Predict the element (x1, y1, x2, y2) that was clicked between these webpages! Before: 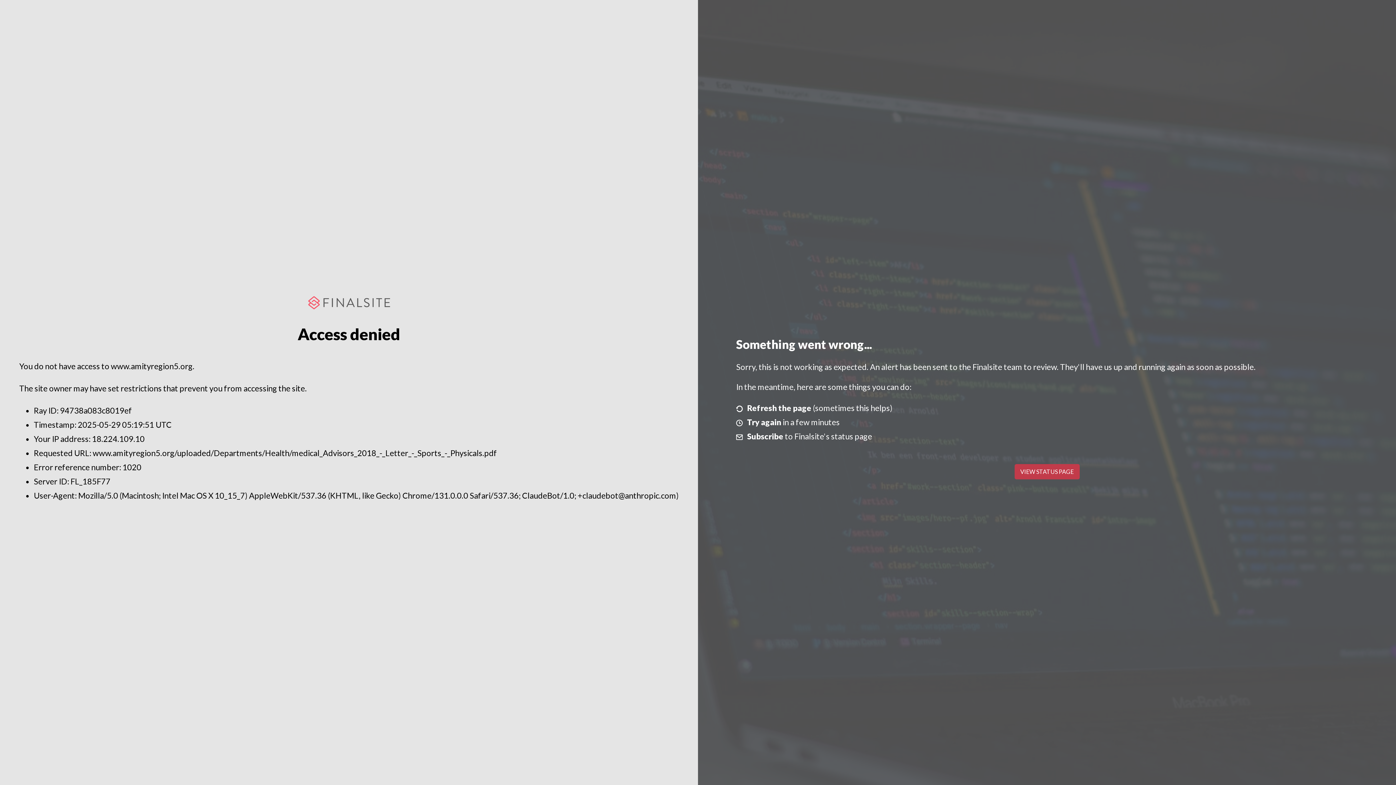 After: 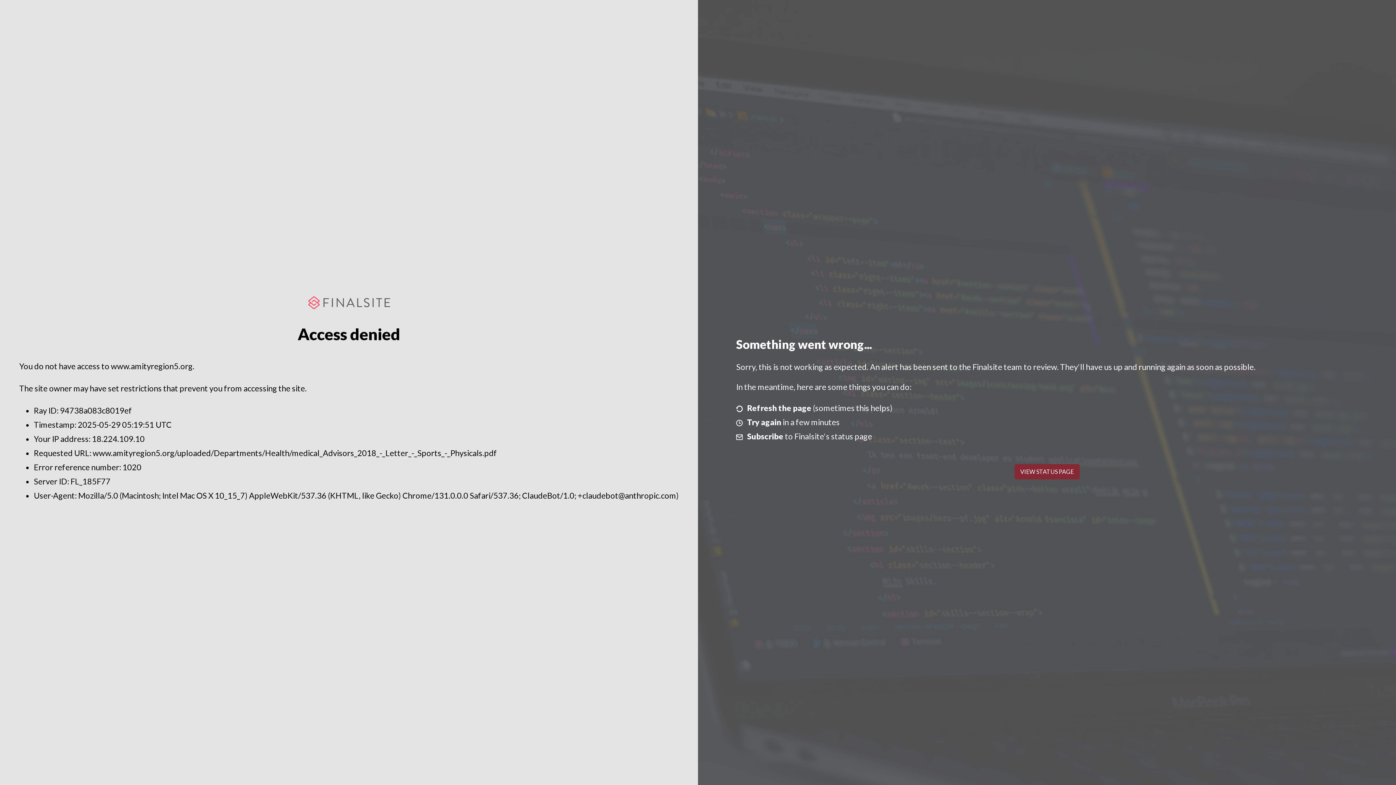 Action: label: VIEW STATUS PAGE bbox: (1014, 464, 1079, 479)